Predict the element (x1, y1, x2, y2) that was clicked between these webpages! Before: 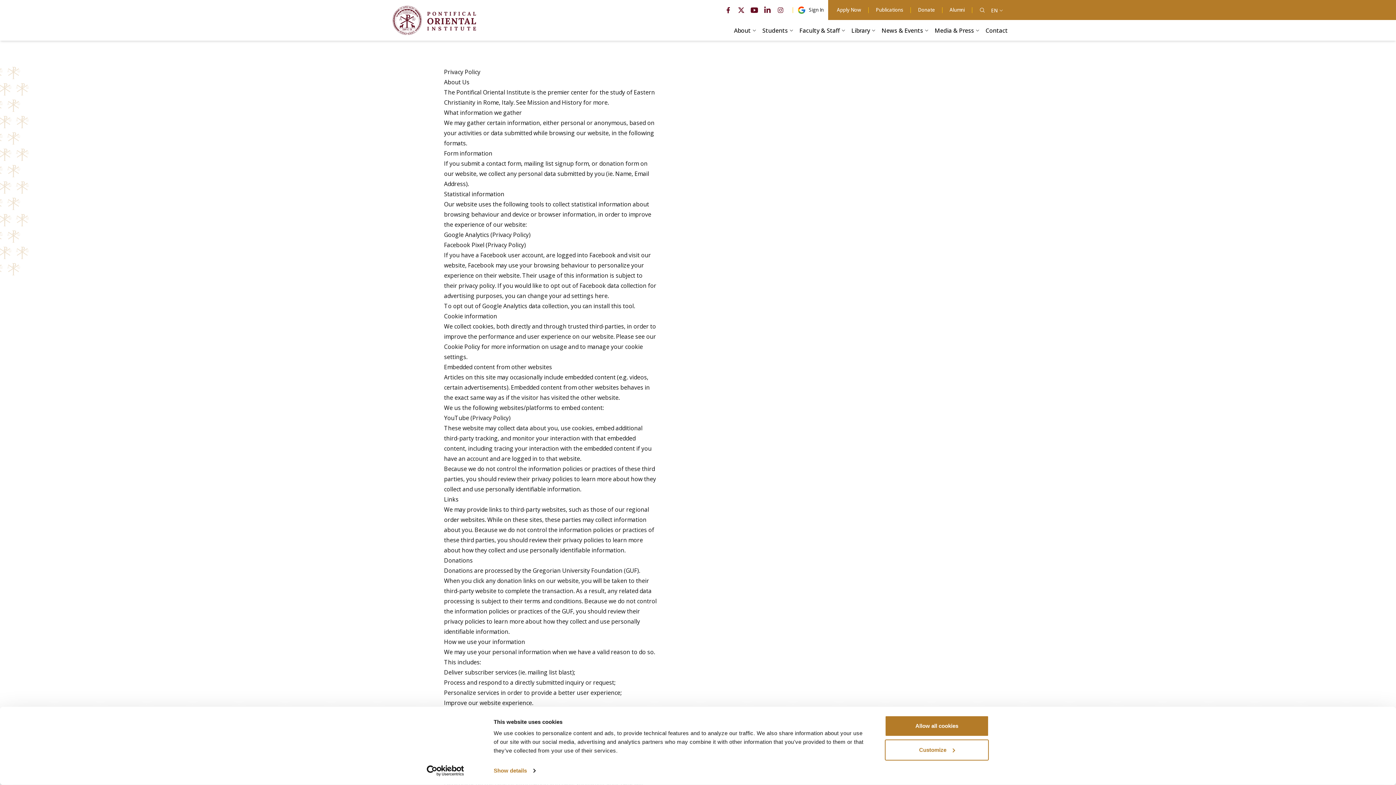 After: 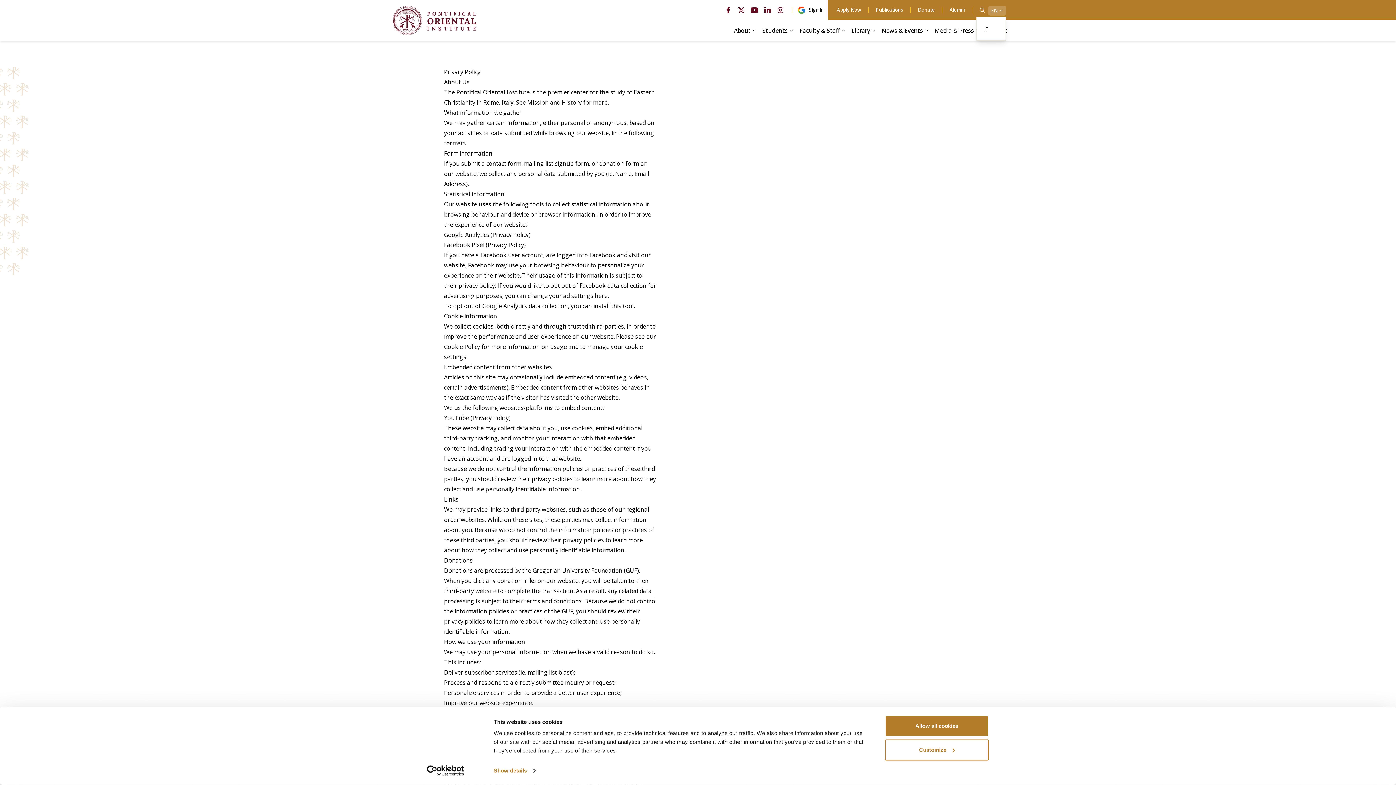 Action: label: EN bbox: (991, 7, 1003, 14)